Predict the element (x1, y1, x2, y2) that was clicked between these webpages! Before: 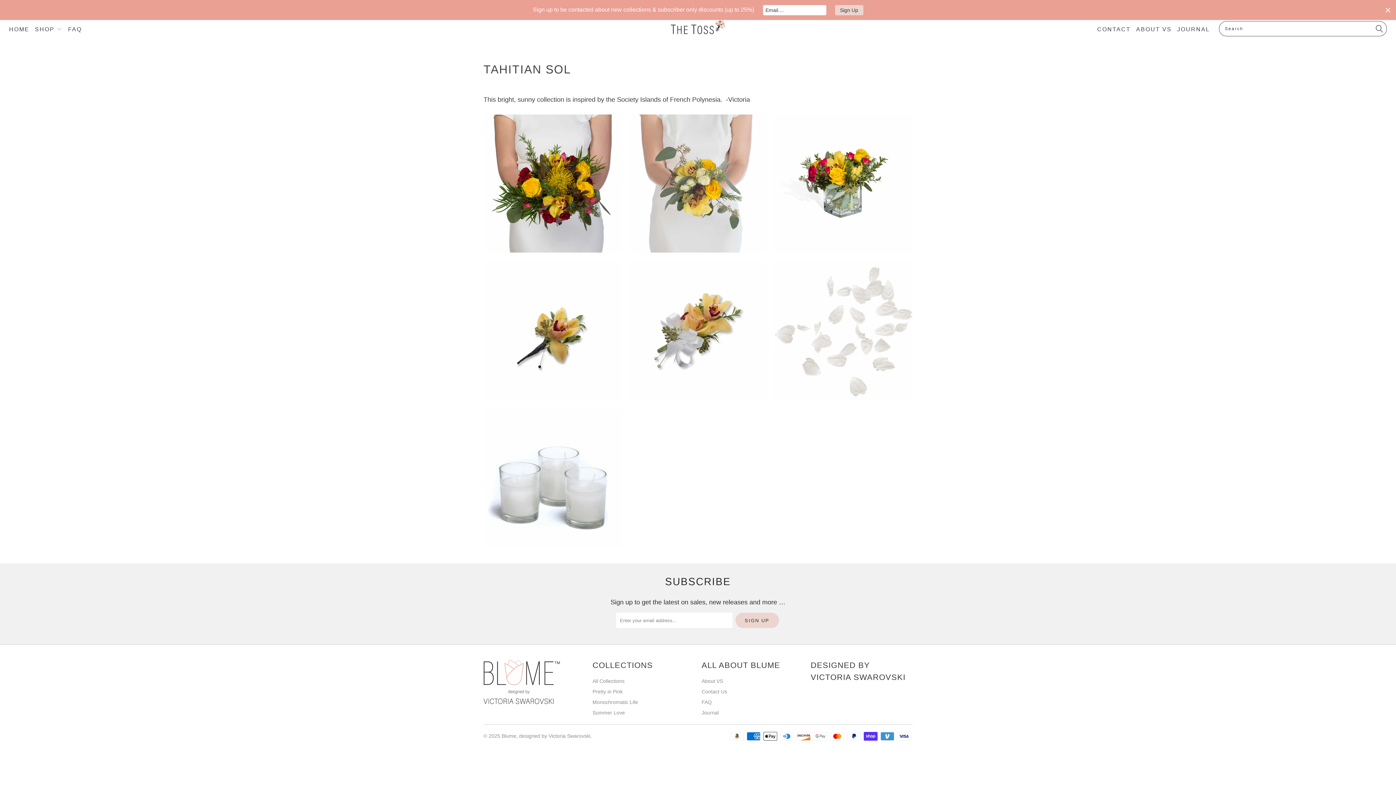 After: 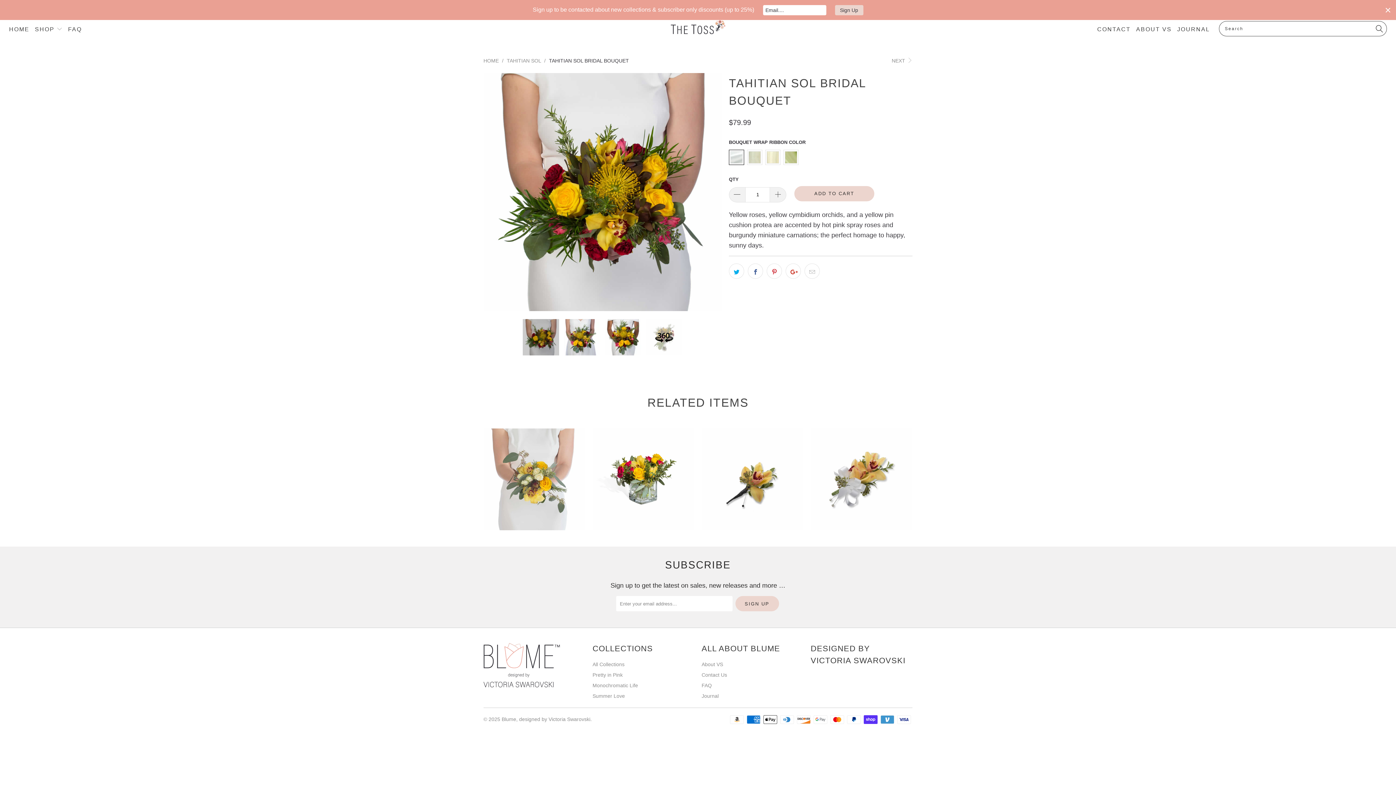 Action: bbox: (483, 114, 621, 252) label: Tahitian Sol Bridal Bouquet